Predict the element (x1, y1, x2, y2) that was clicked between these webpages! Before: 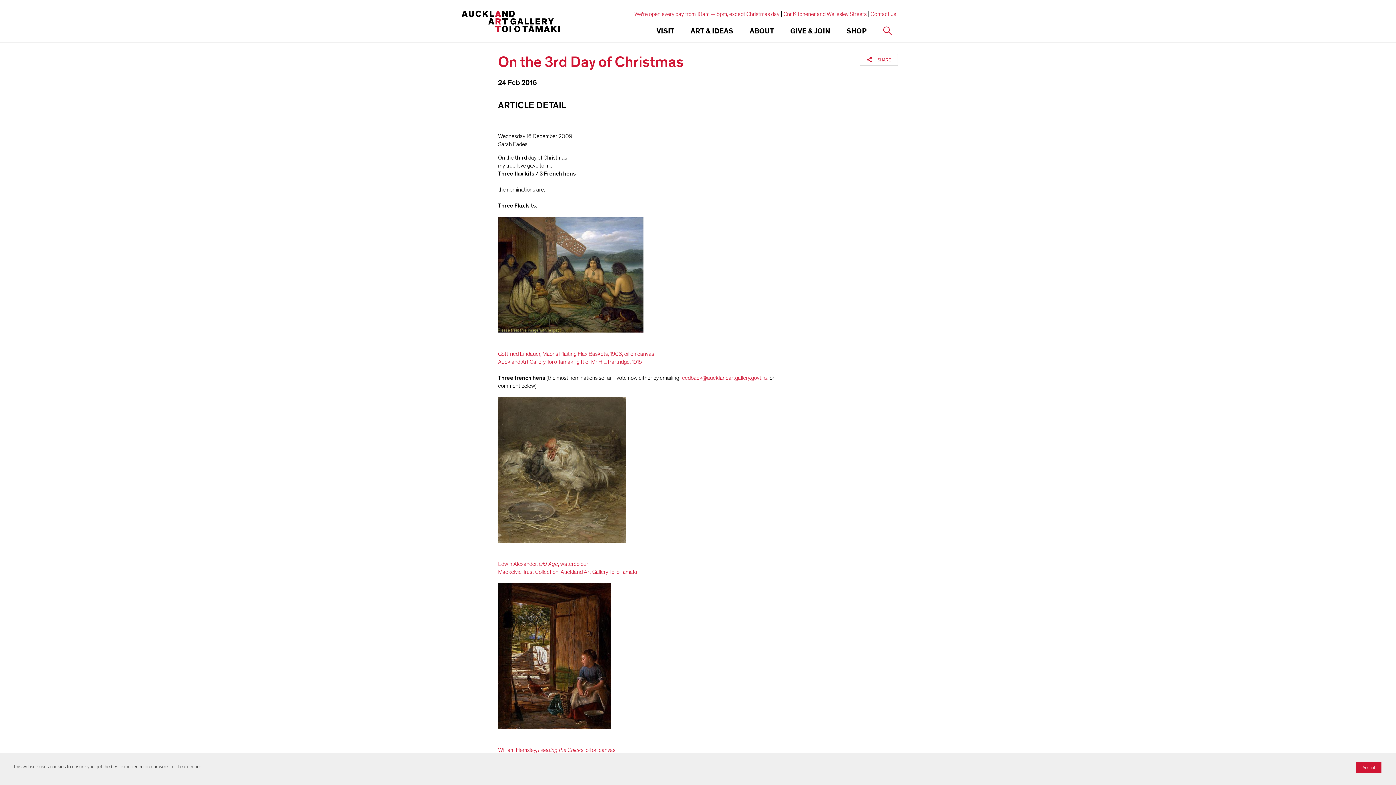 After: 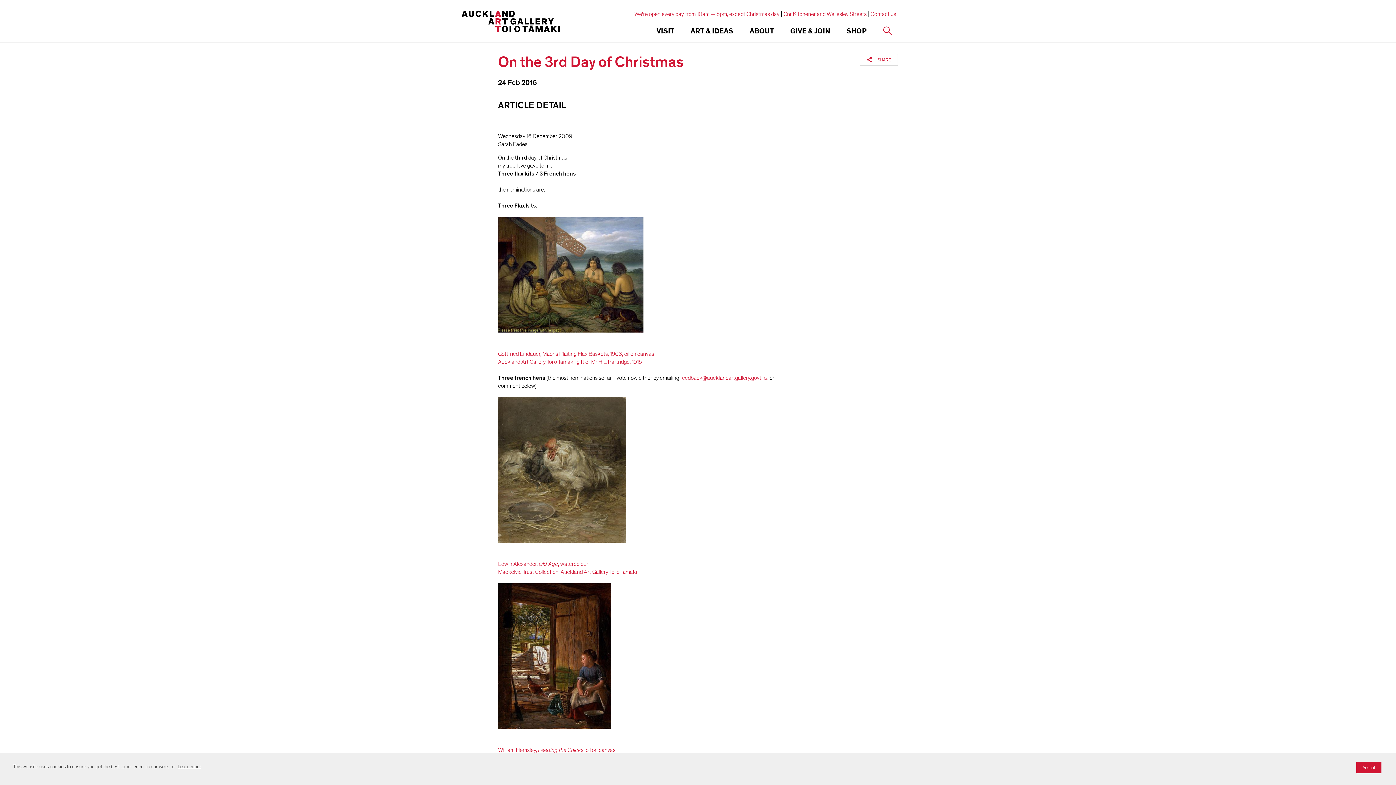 Action: label: Learn more visit this link to learn more about cookies. Opens in new window bbox: (176, 762, 202, 771)